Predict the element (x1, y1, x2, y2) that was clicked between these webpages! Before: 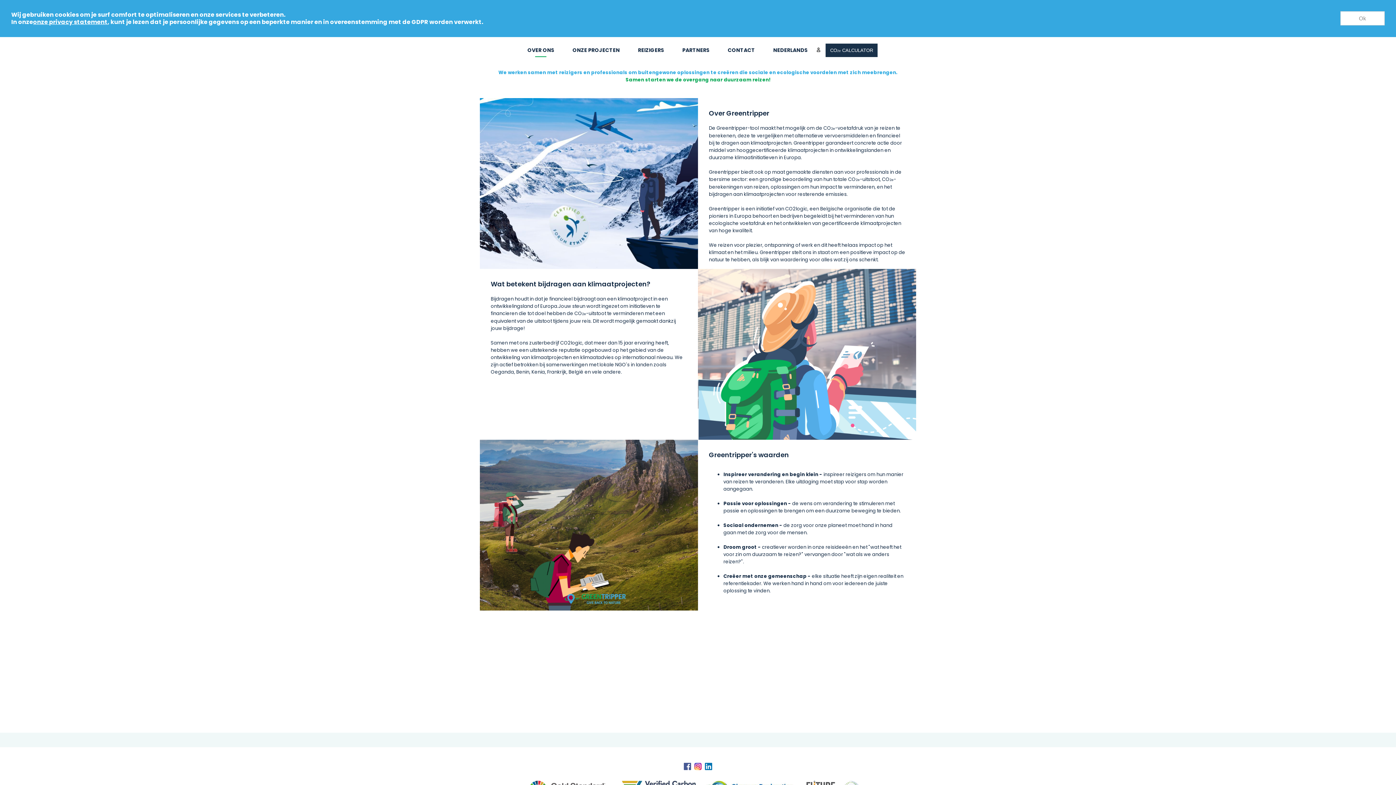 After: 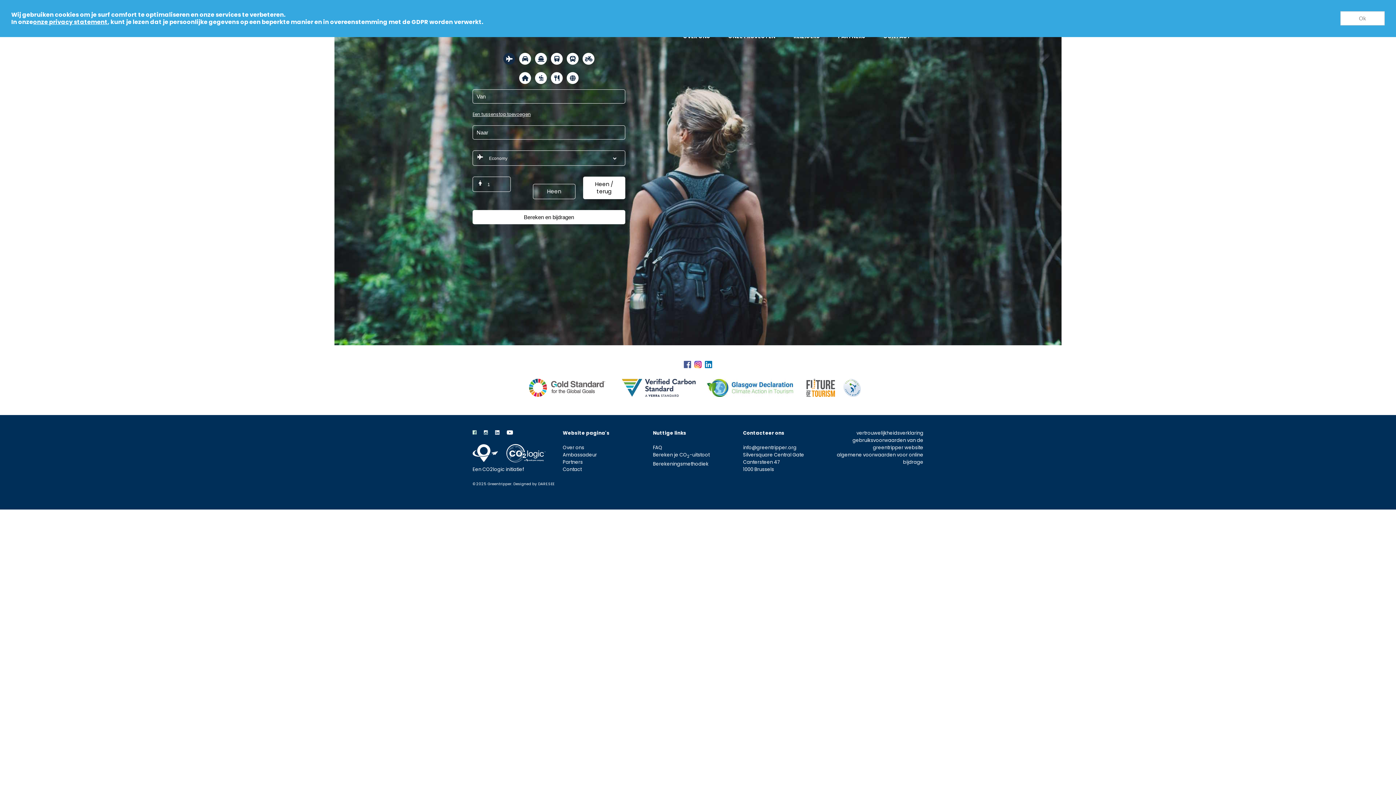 Action: bbox: (825, 43, 877, 57) label: CO2e CALCULATOR